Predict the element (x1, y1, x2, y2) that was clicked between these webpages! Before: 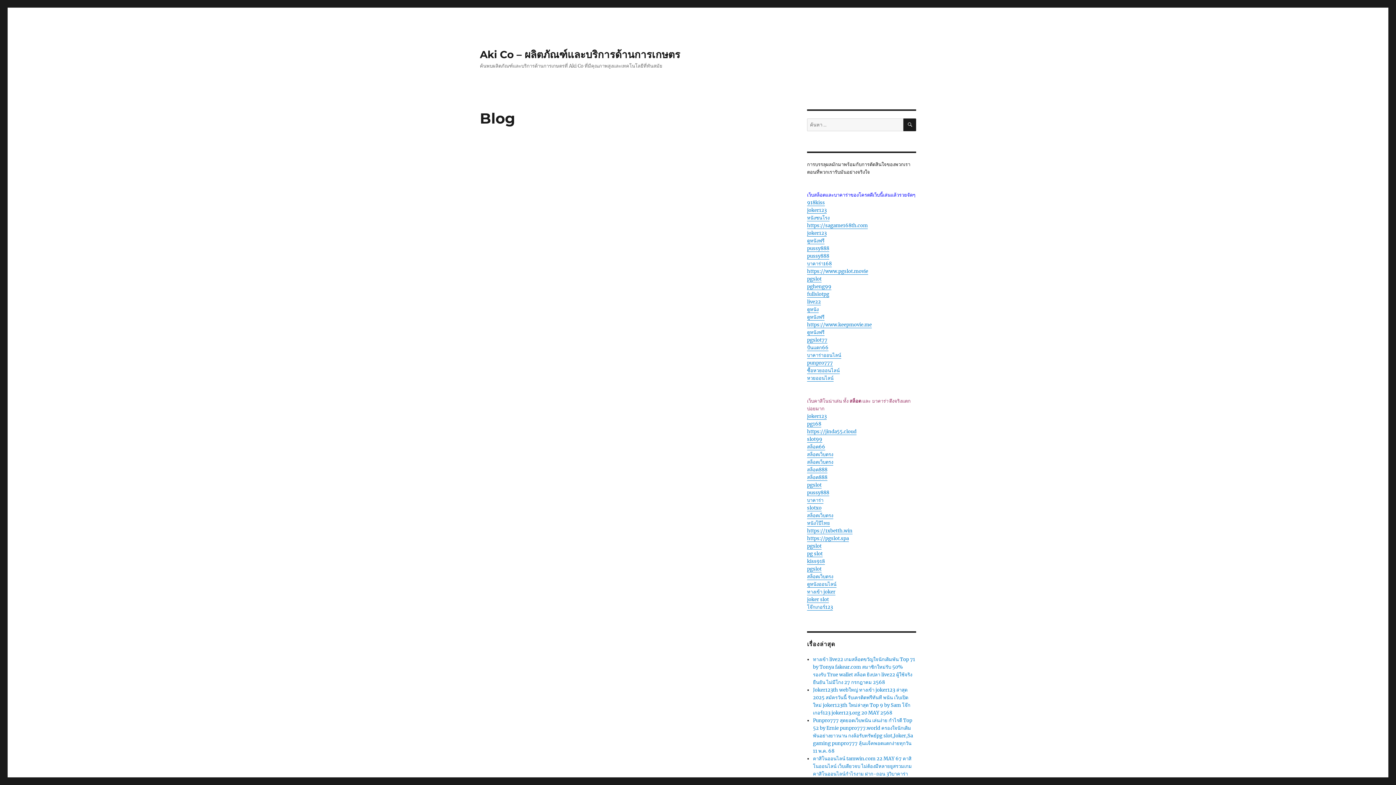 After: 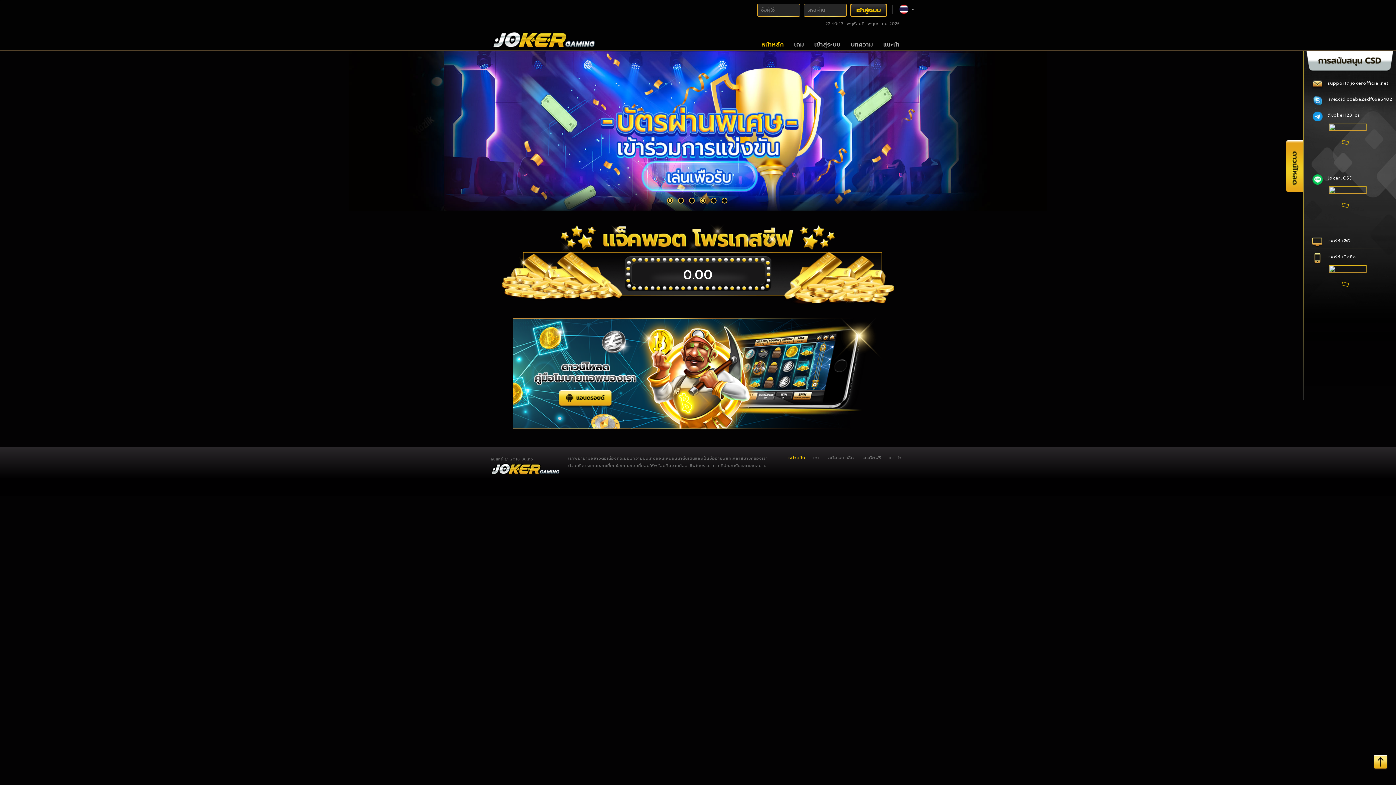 Action: label: ทางเข้า joker bbox: (807, 589, 835, 595)